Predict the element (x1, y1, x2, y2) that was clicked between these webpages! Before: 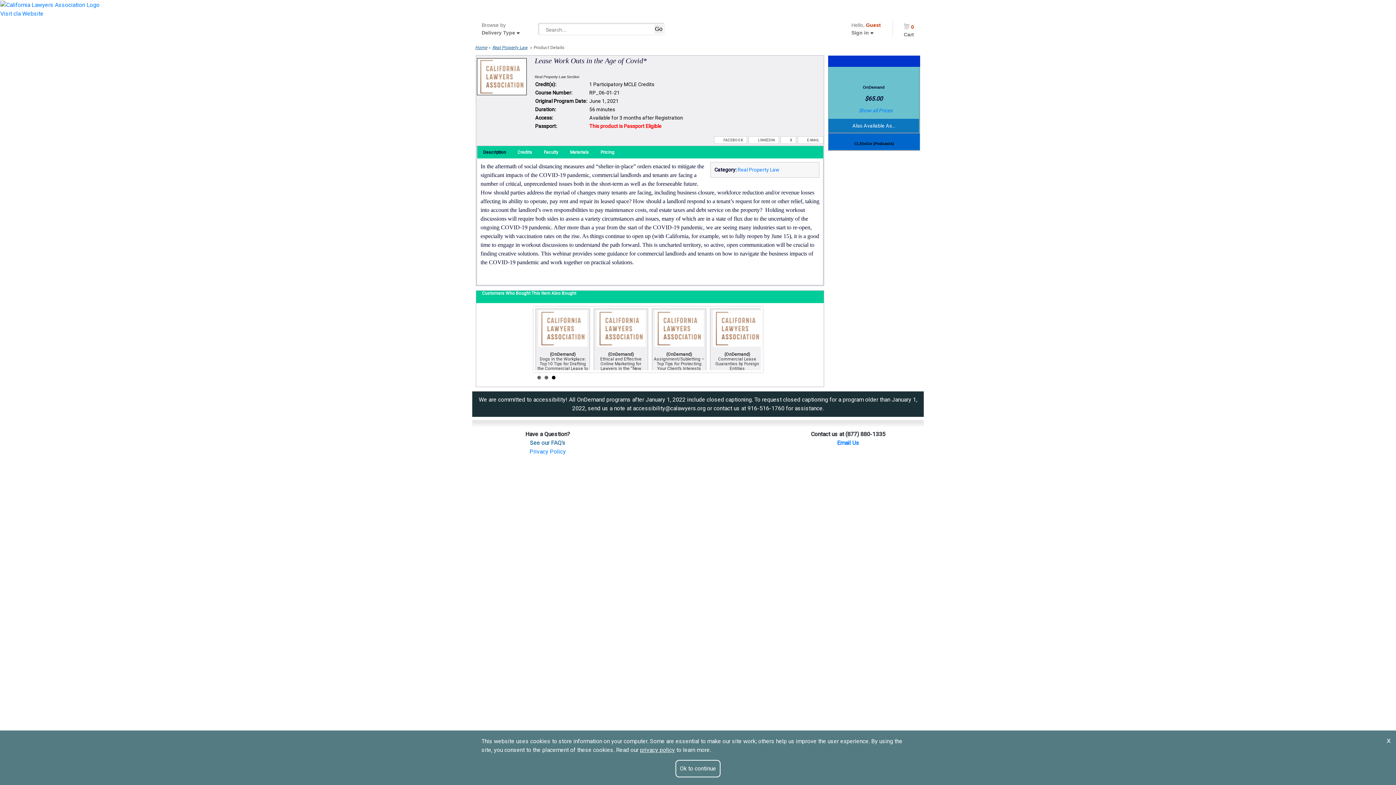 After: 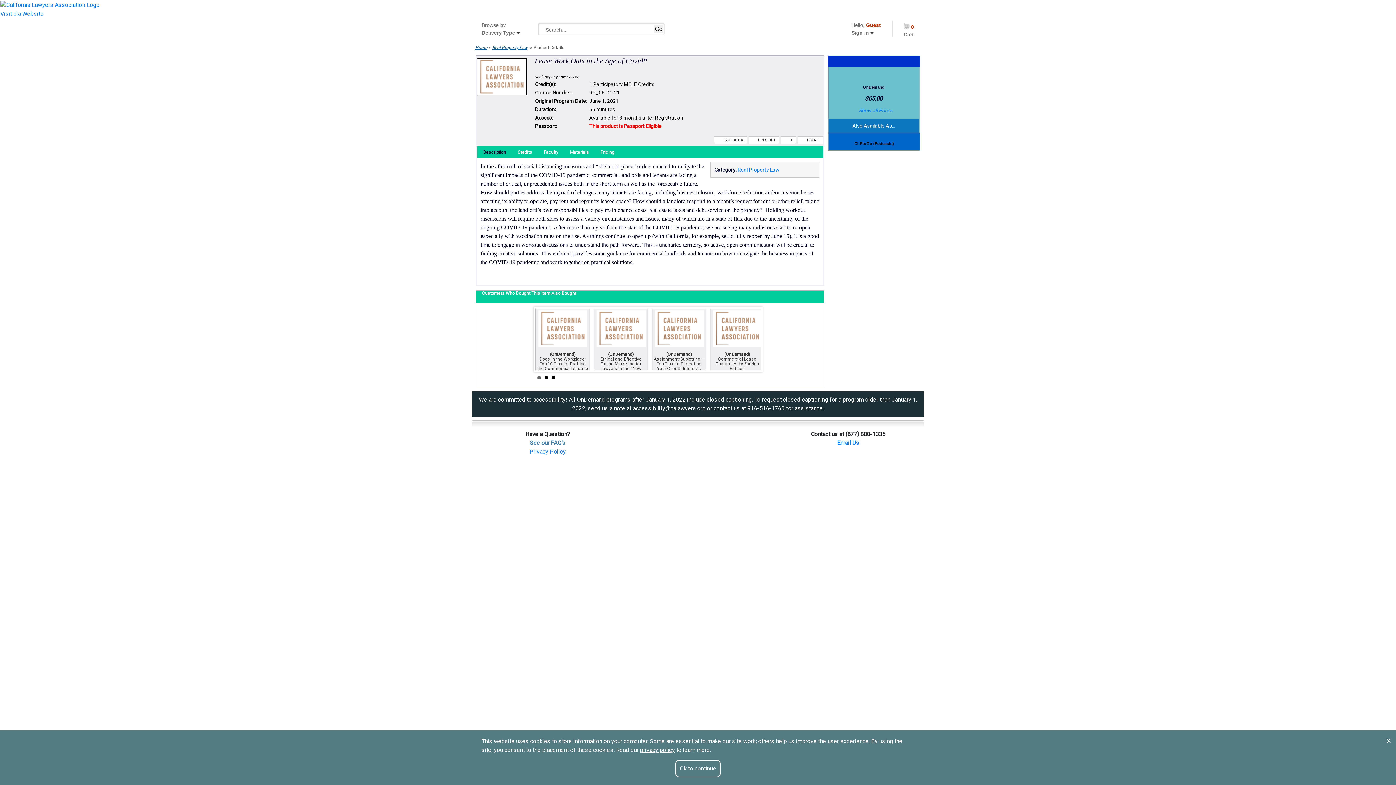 Action: label: 2 bbox: (544, 376, 548, 379)